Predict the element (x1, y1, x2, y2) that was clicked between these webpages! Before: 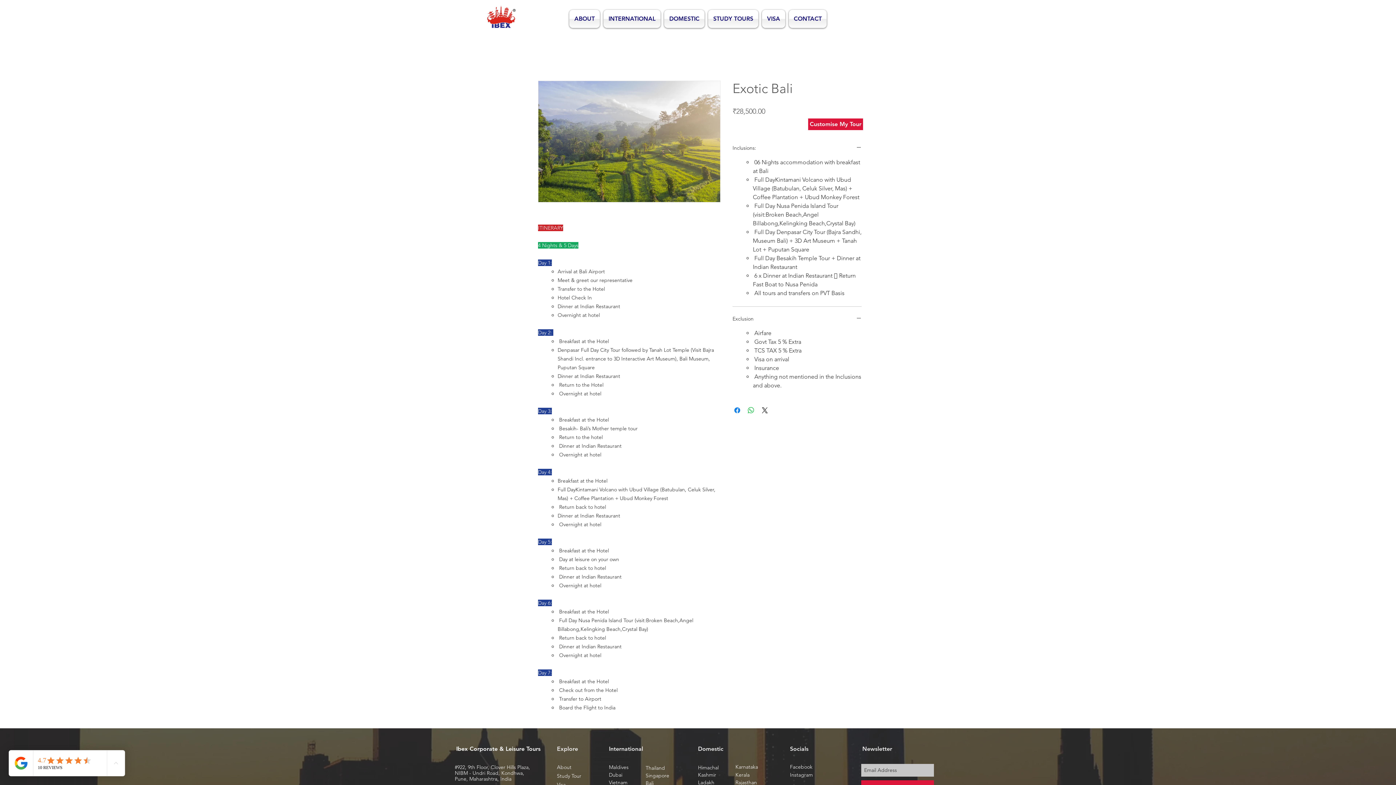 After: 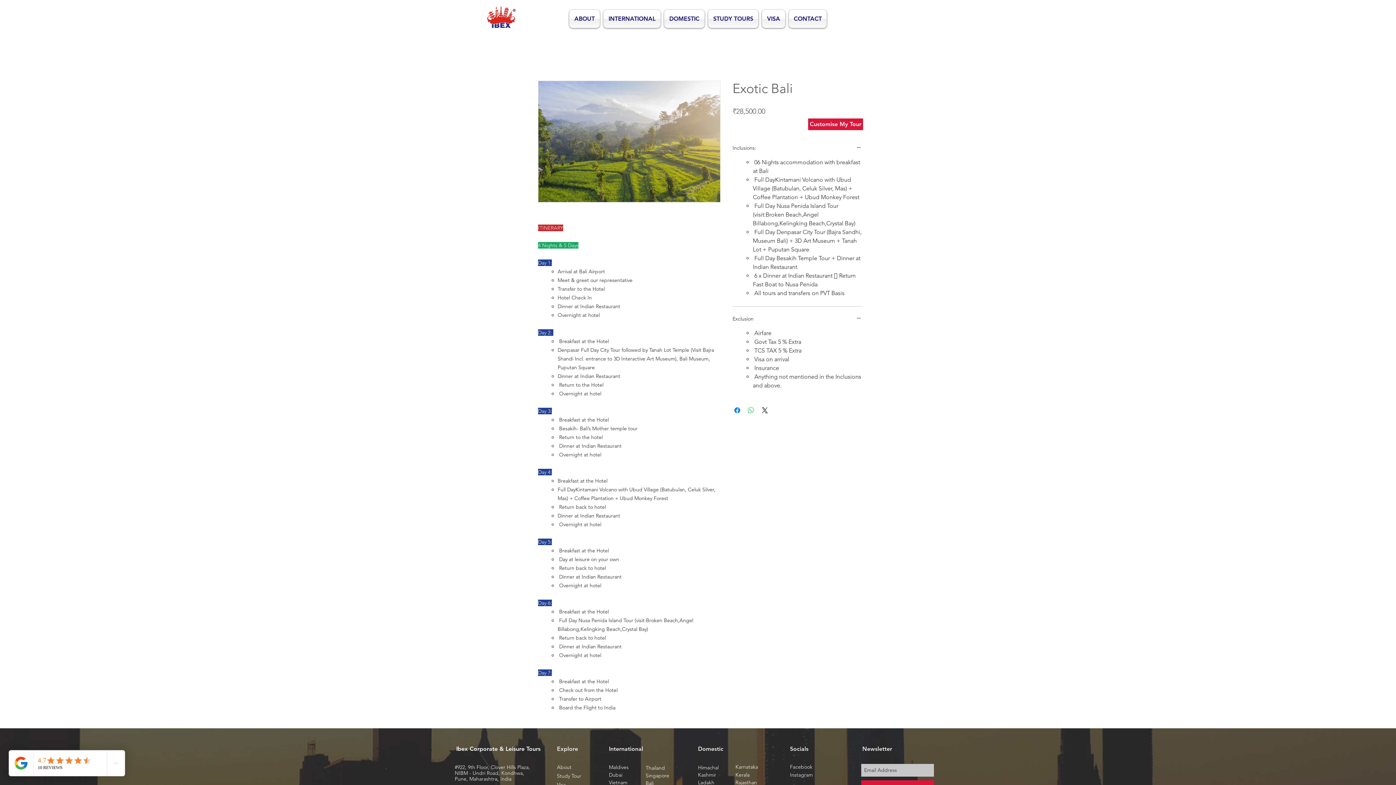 Action: label: Share on WhatsApp bbox: (746, 406, 755, 414)